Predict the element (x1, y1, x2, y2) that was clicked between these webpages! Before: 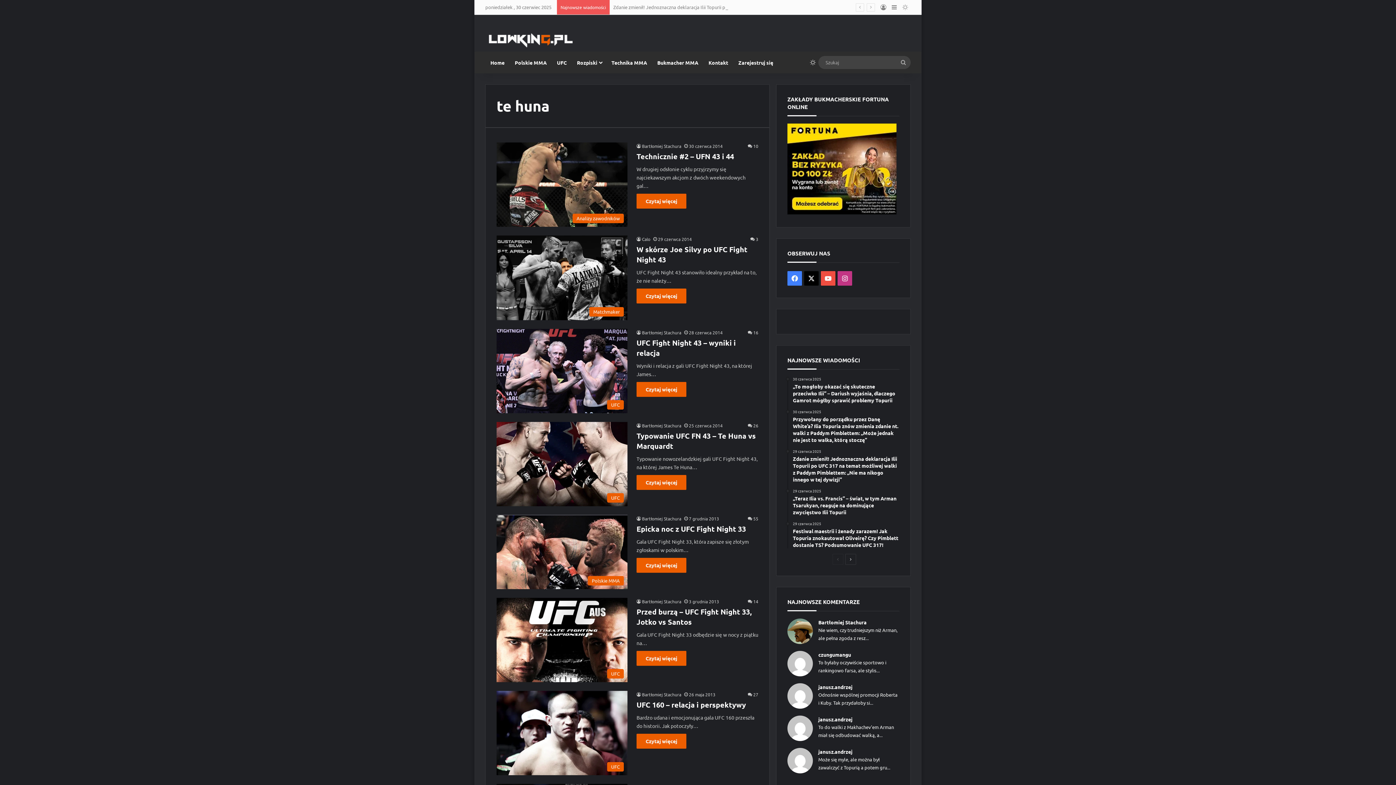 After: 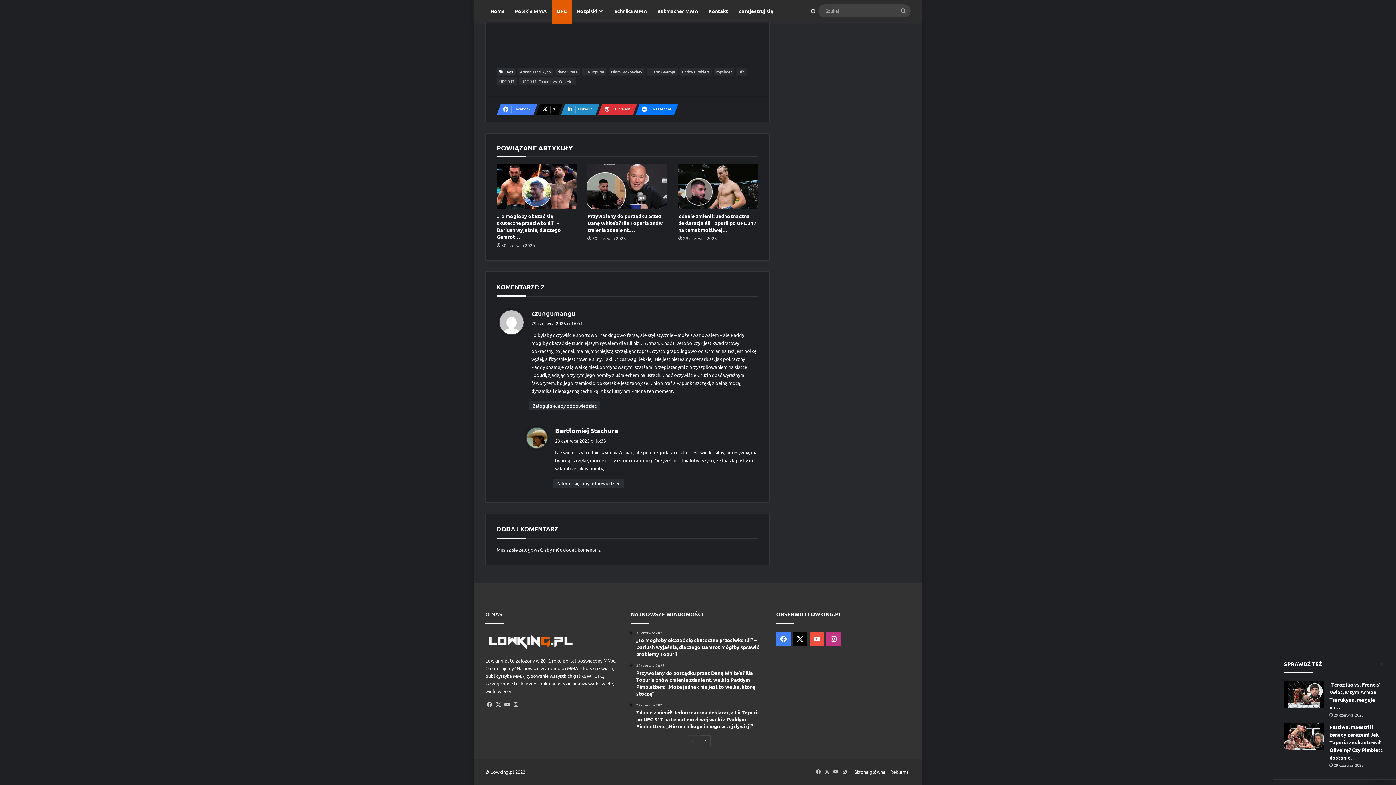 Action: bbox: (787, 618, 813, 646)